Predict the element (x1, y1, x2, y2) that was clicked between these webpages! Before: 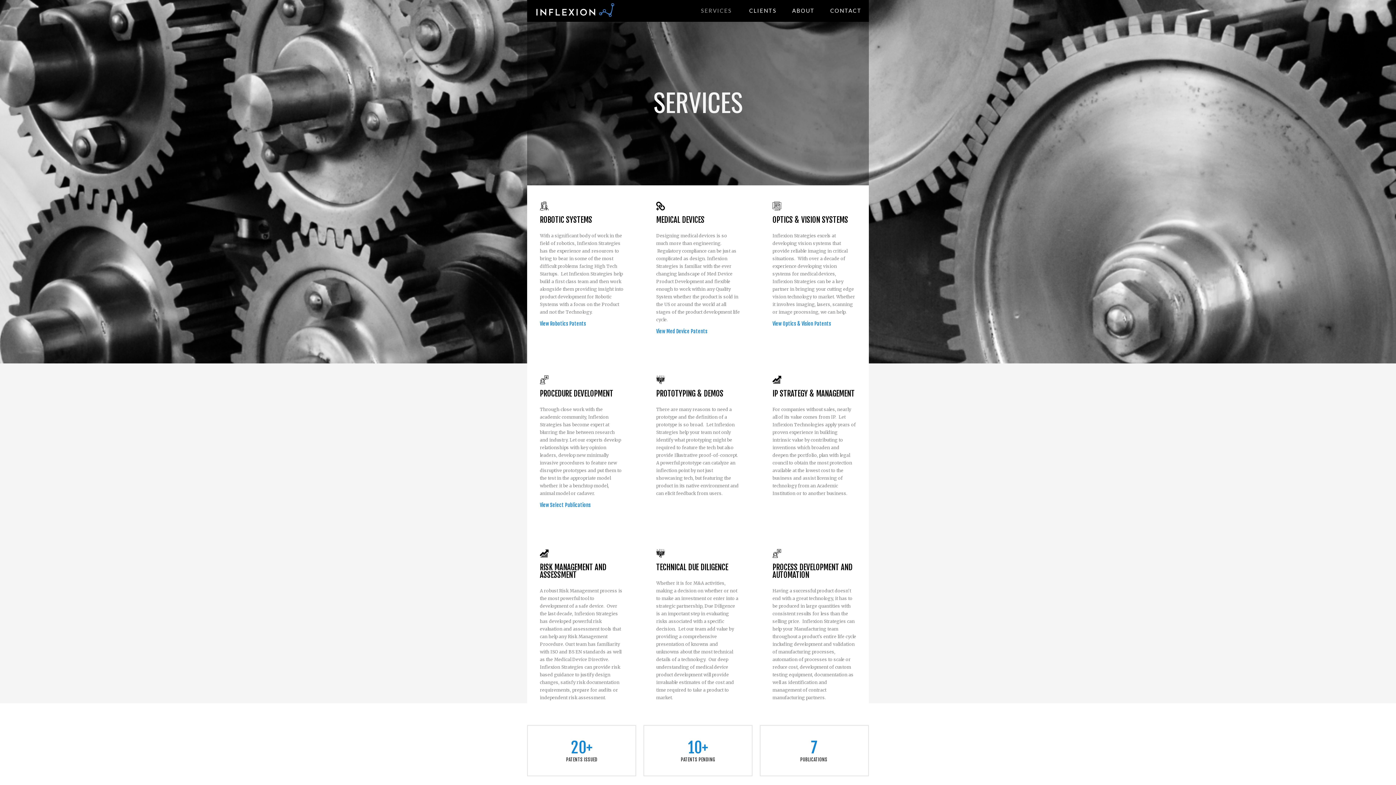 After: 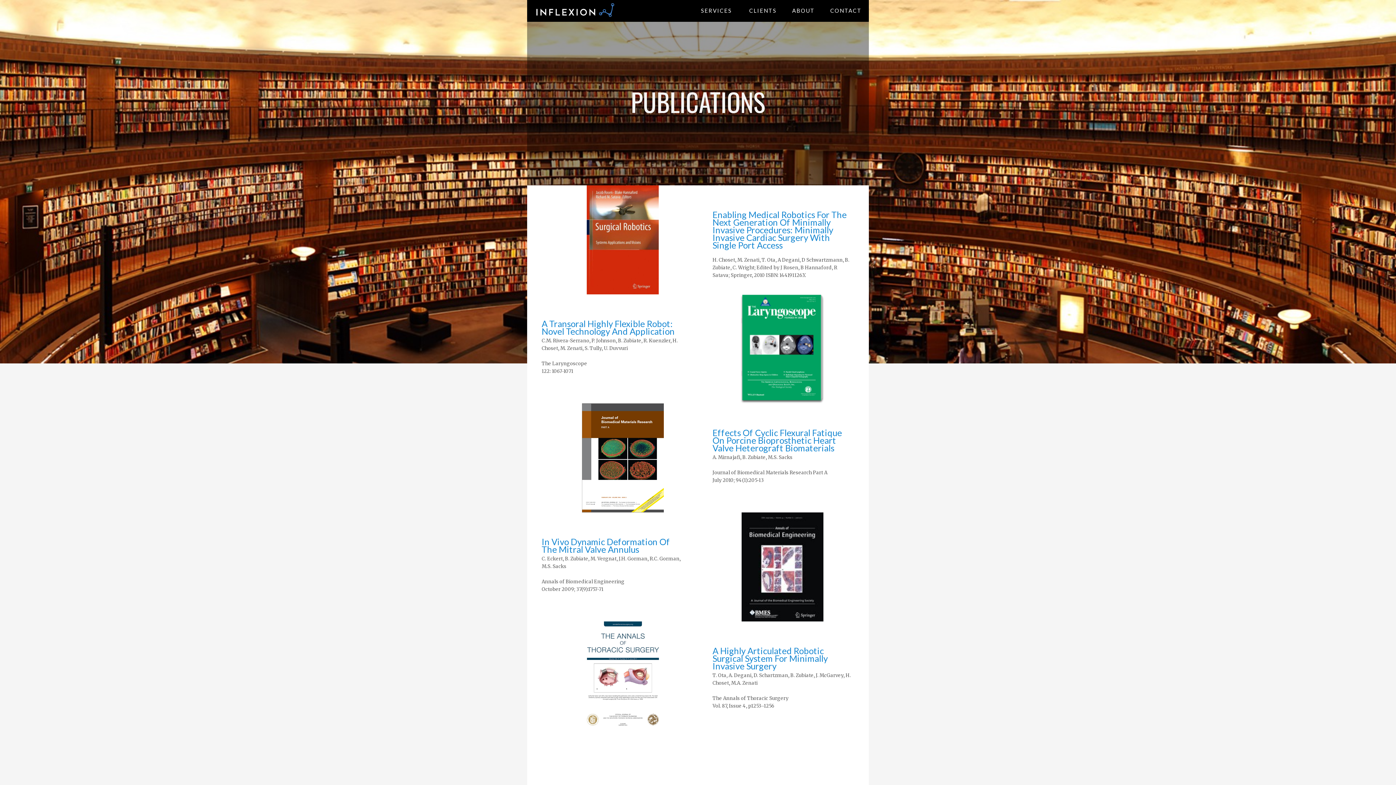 Action: bbox: (811, 738, 817, 757) label: 7